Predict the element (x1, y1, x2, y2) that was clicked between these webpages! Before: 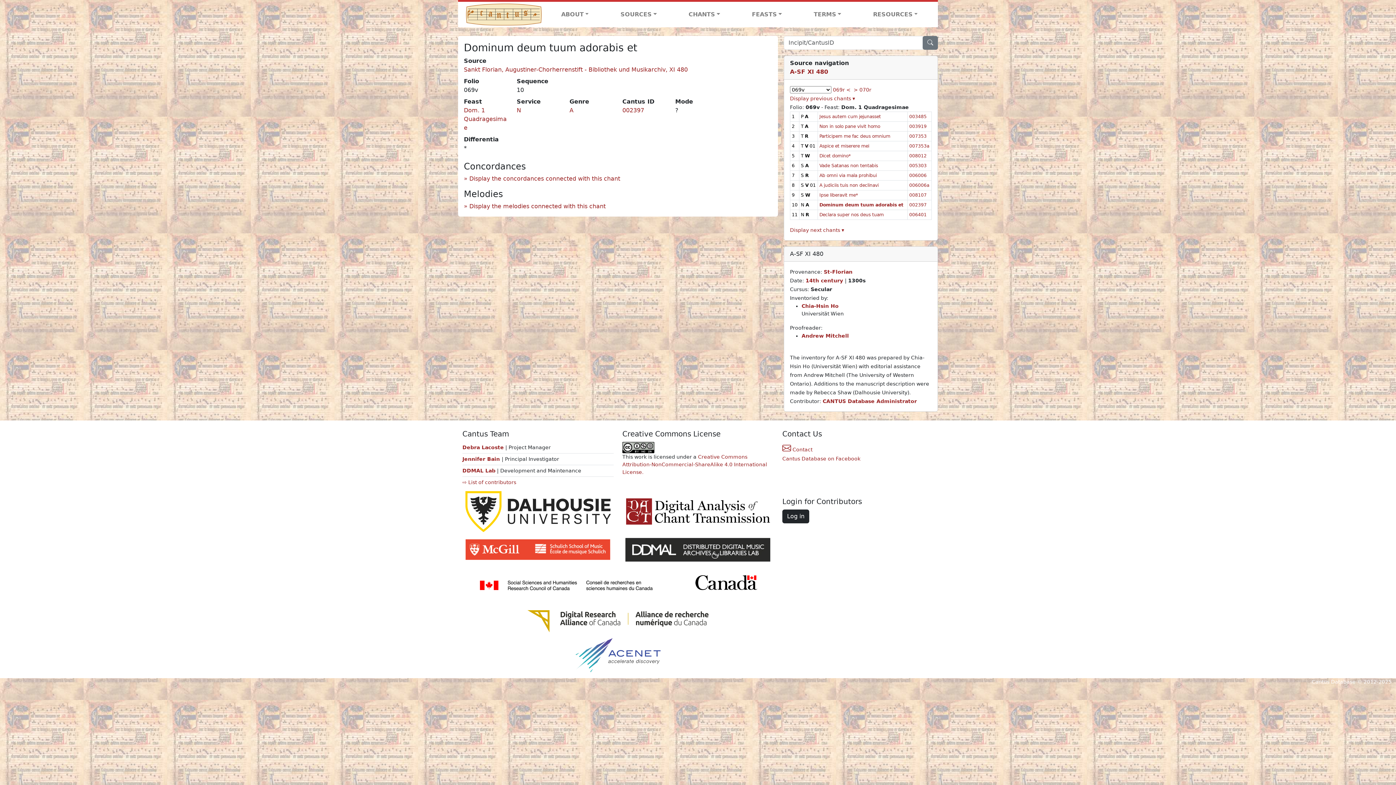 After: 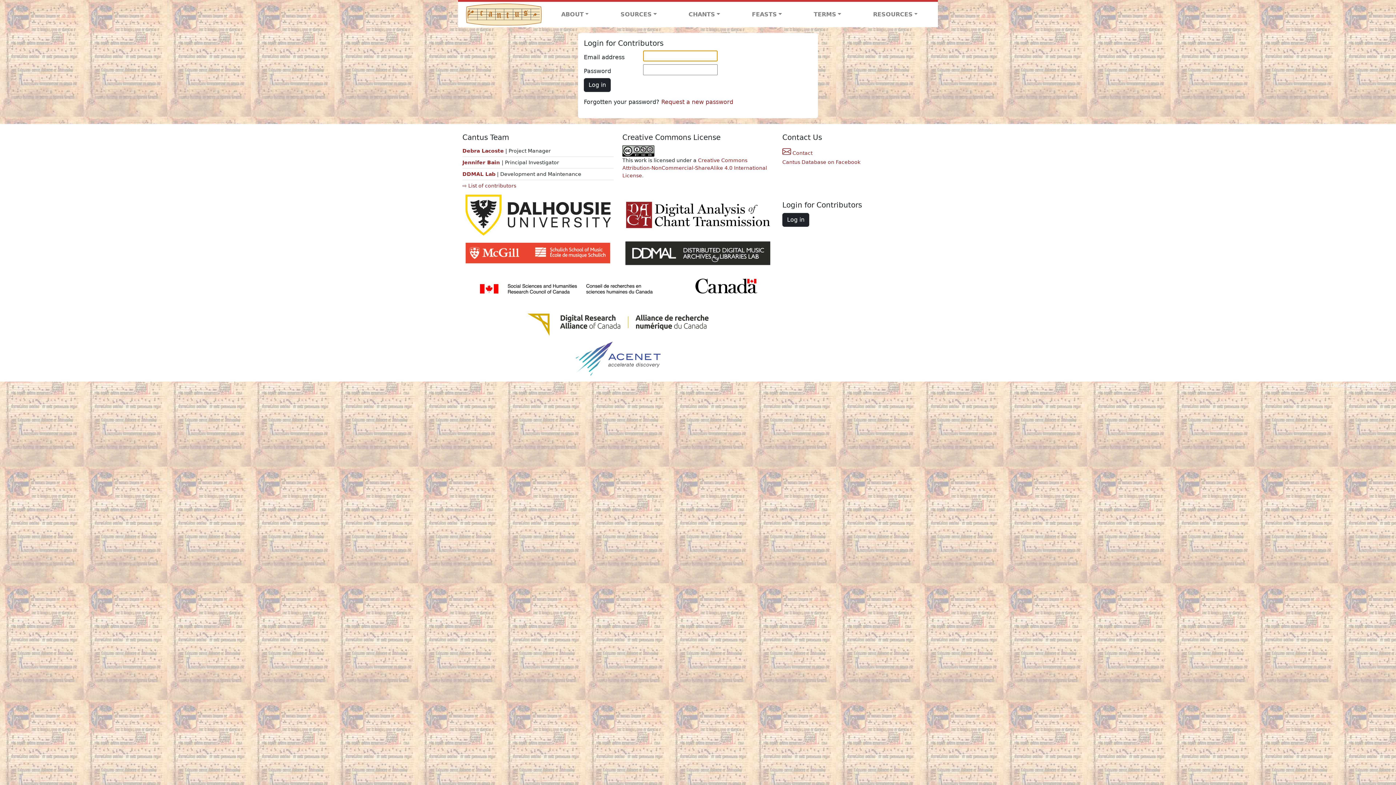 Action: bbox: (782, 509, 809, 523) label: Log in